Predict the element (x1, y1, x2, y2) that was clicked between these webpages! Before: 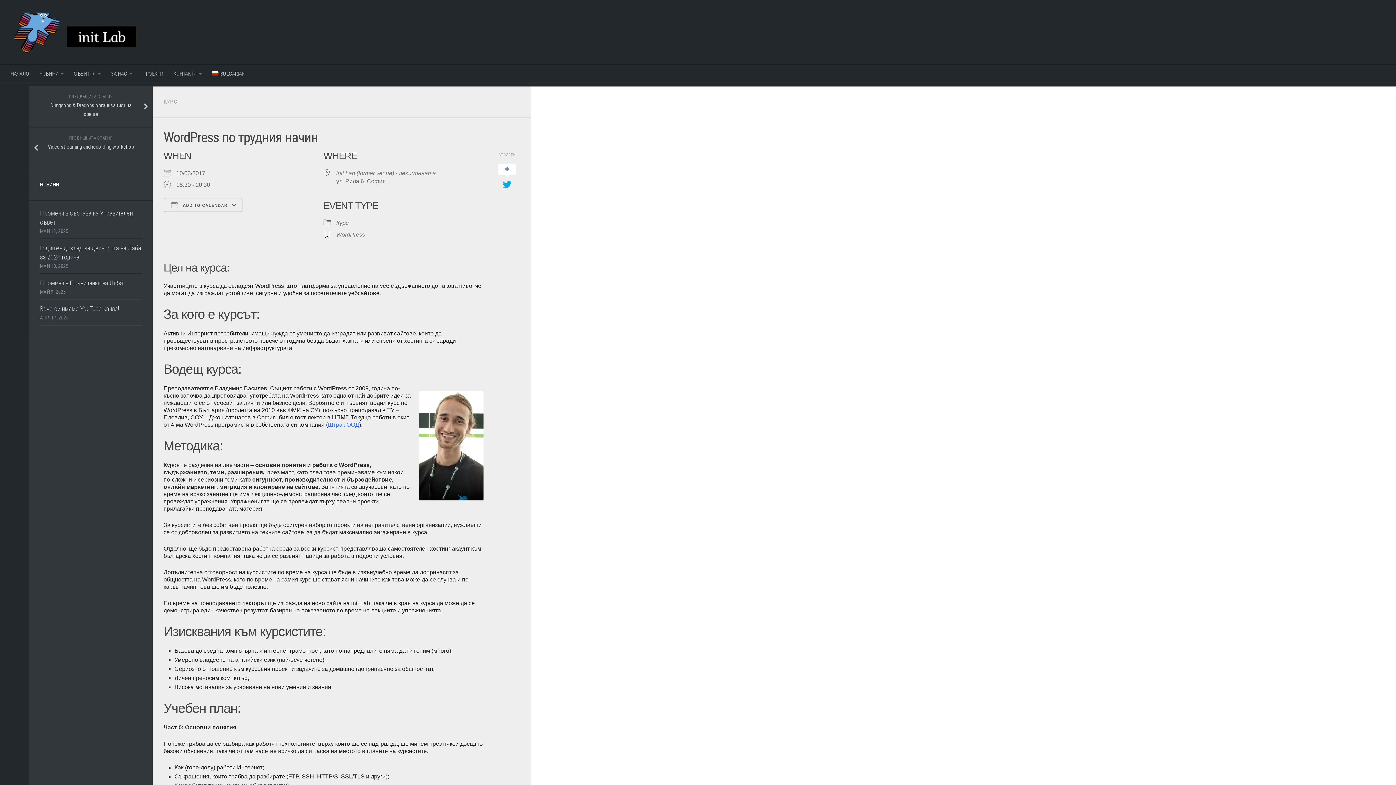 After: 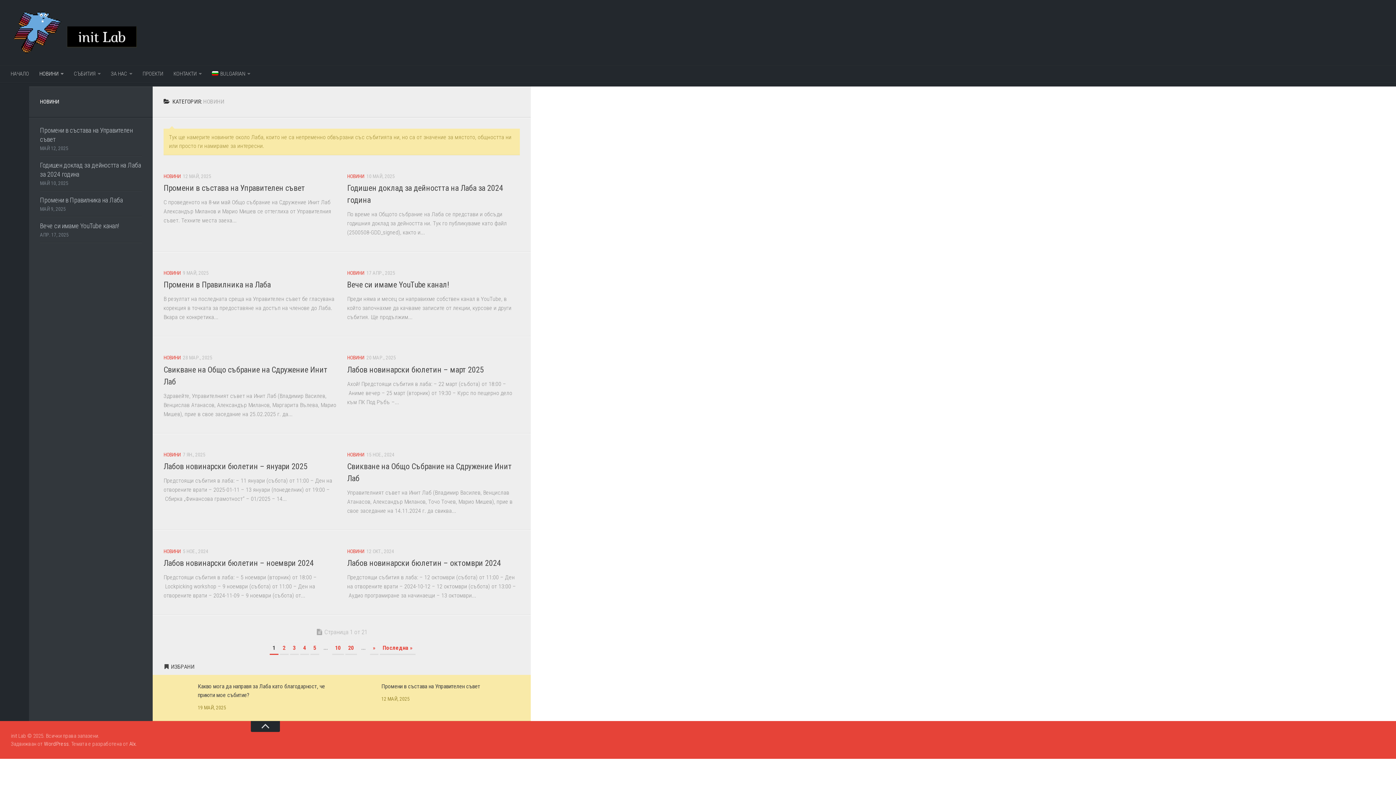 Action: label: НОВИНИ bbox: (34, 64, 68, 82)